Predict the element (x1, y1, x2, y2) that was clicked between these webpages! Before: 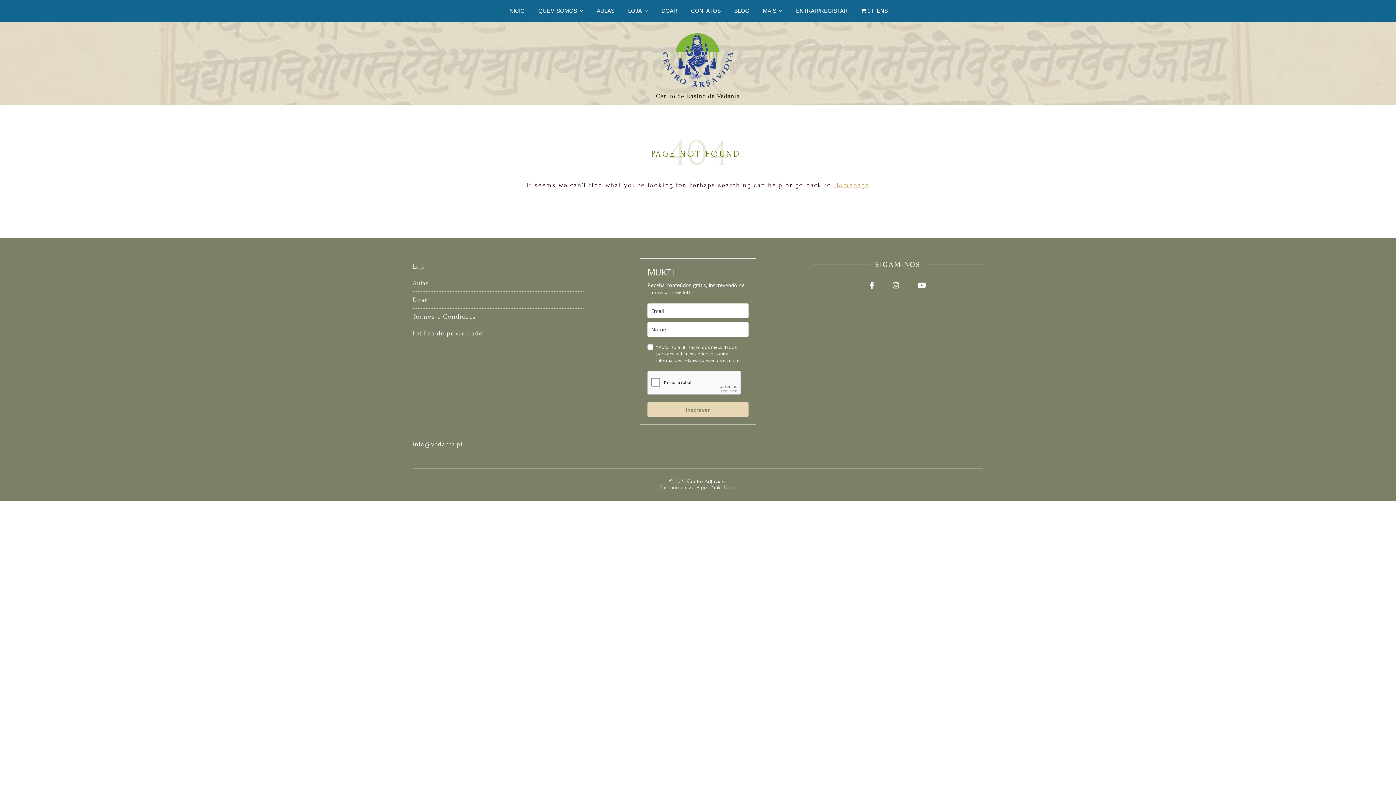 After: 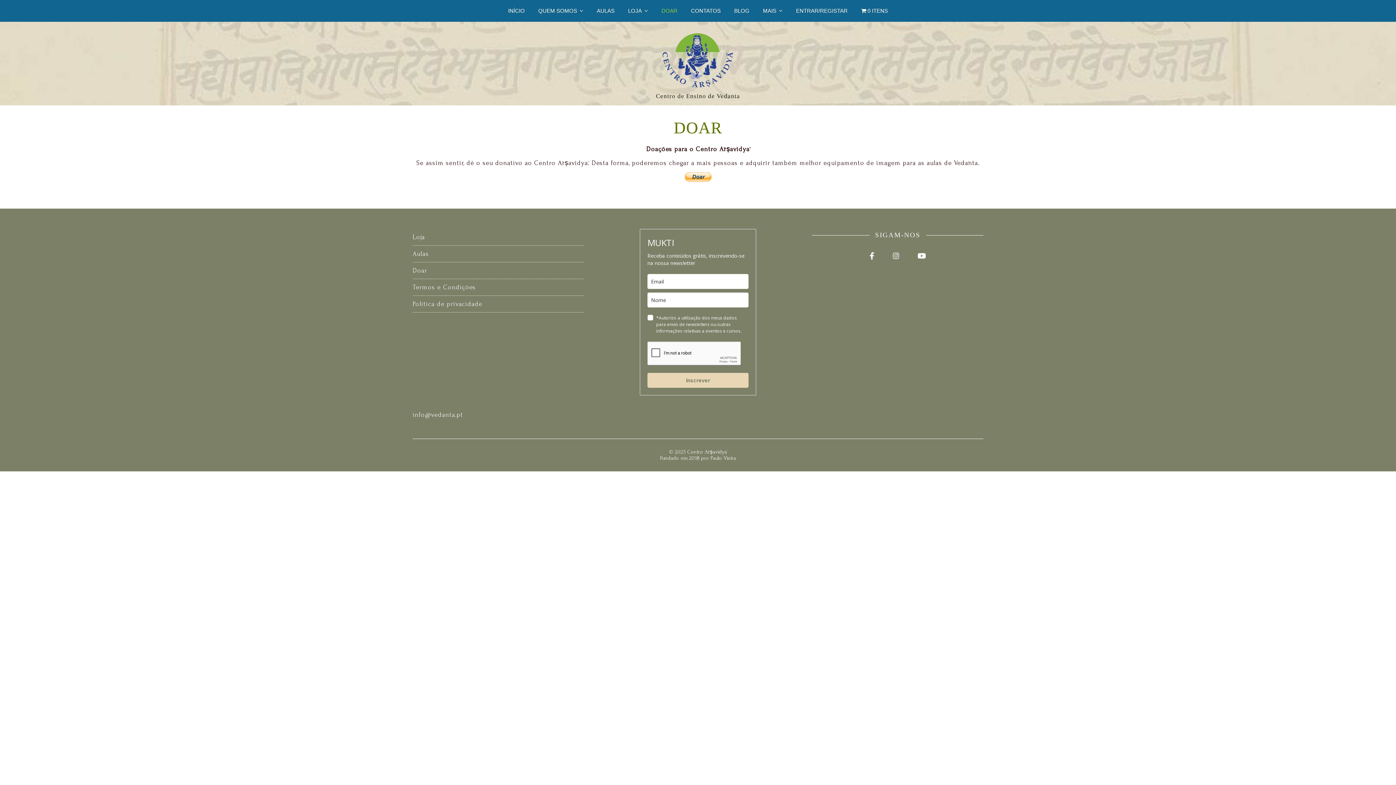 Action: bbox: (655, 0, 683, 21) label: DOAR